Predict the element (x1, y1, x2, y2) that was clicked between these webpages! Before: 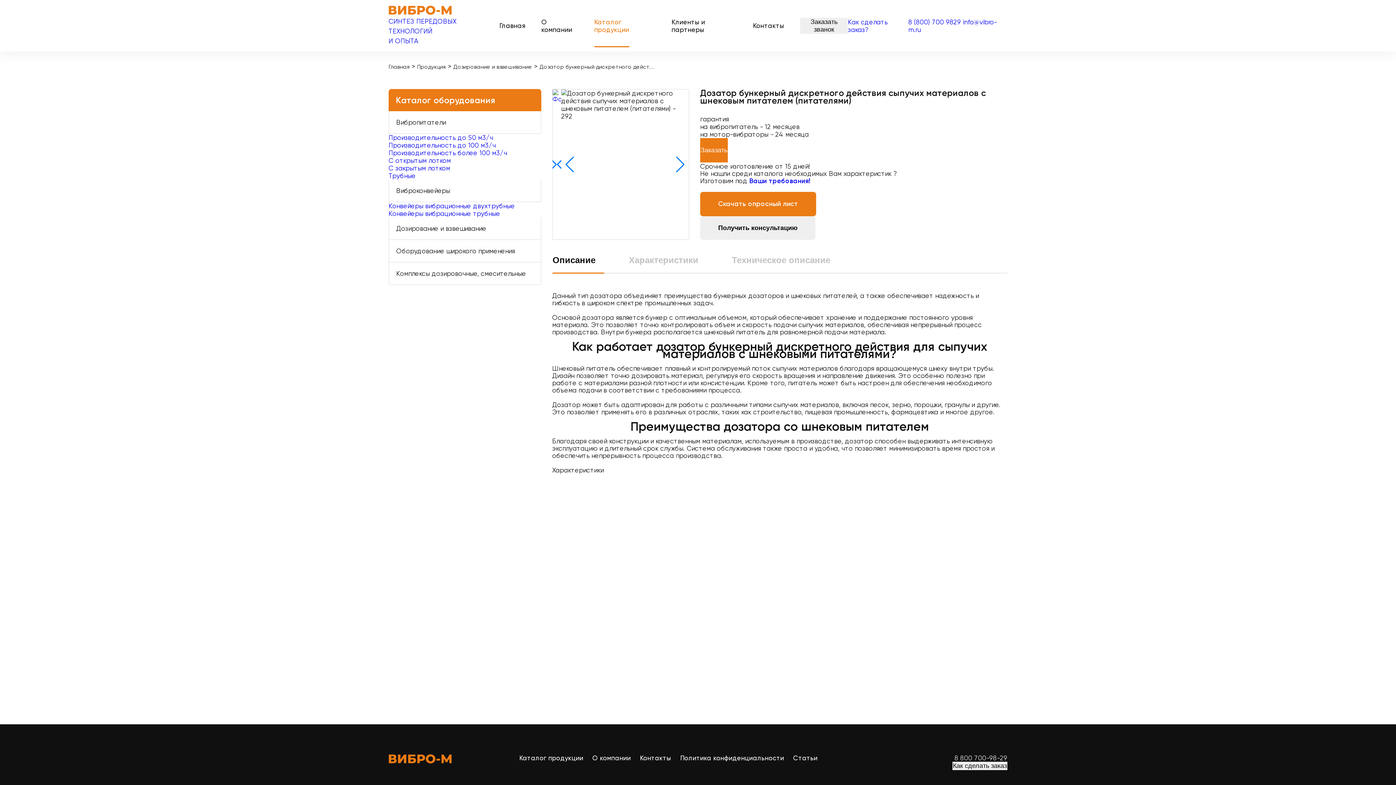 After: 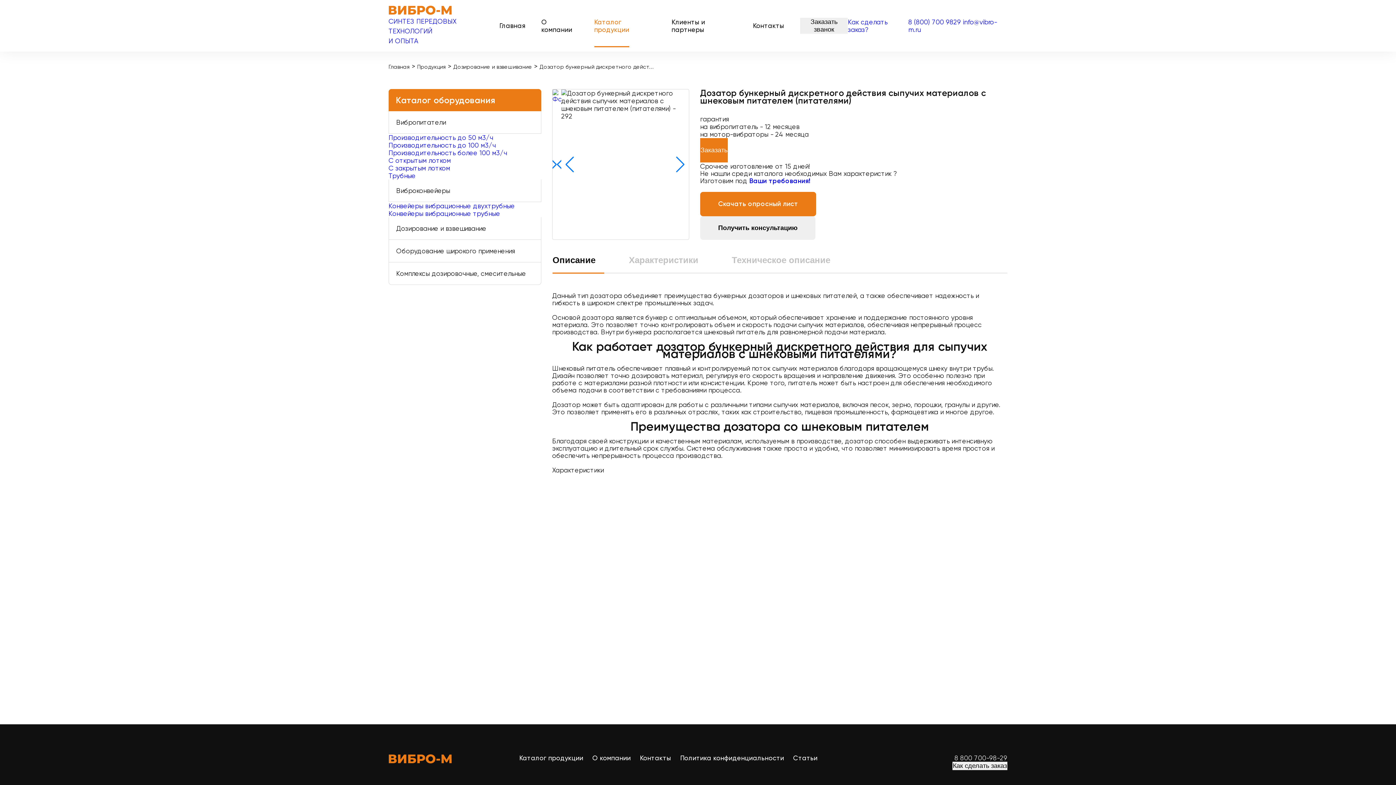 Action: bbox: (749, 177, 810, 185) label: Ваши требования!